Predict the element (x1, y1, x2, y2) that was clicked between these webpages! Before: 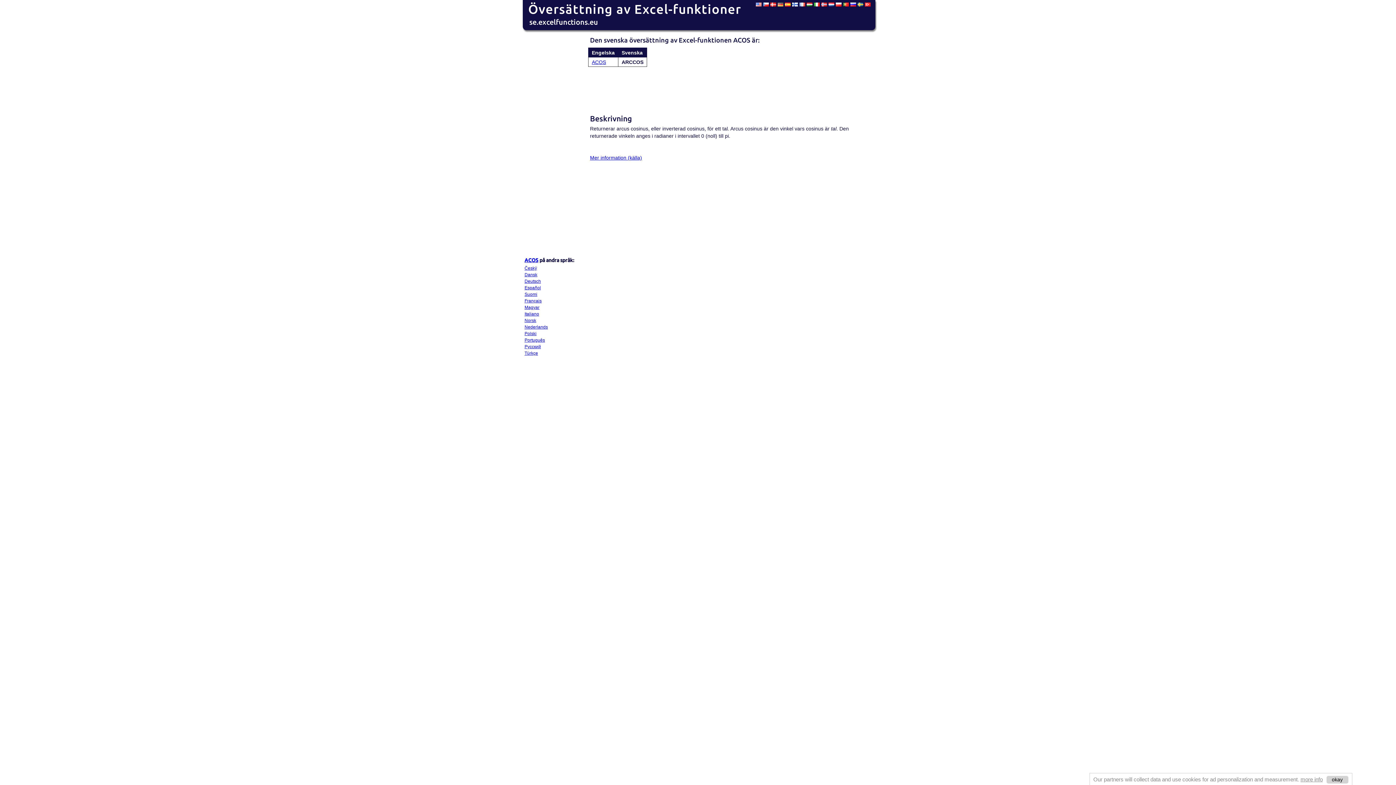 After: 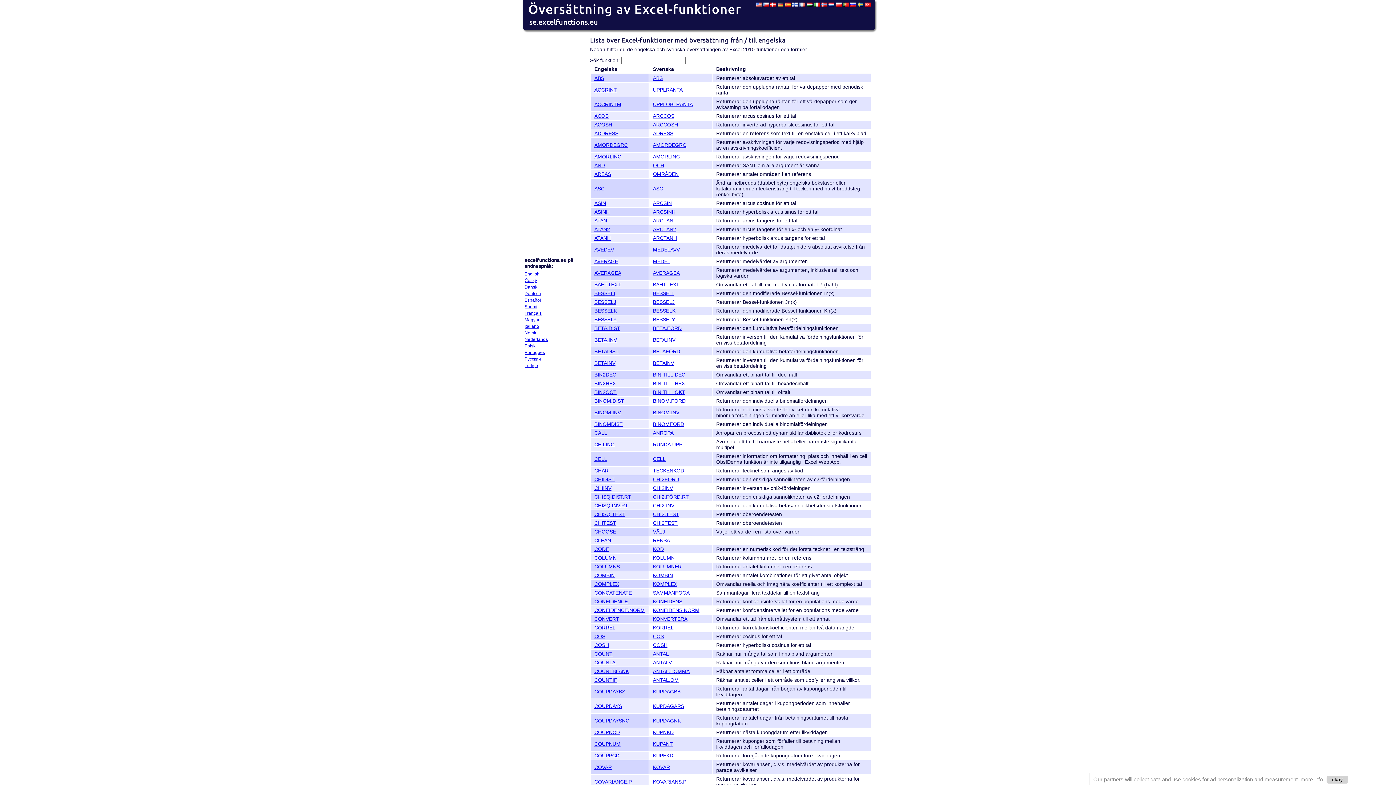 Action: bbox: (857, 1, 863, 7)